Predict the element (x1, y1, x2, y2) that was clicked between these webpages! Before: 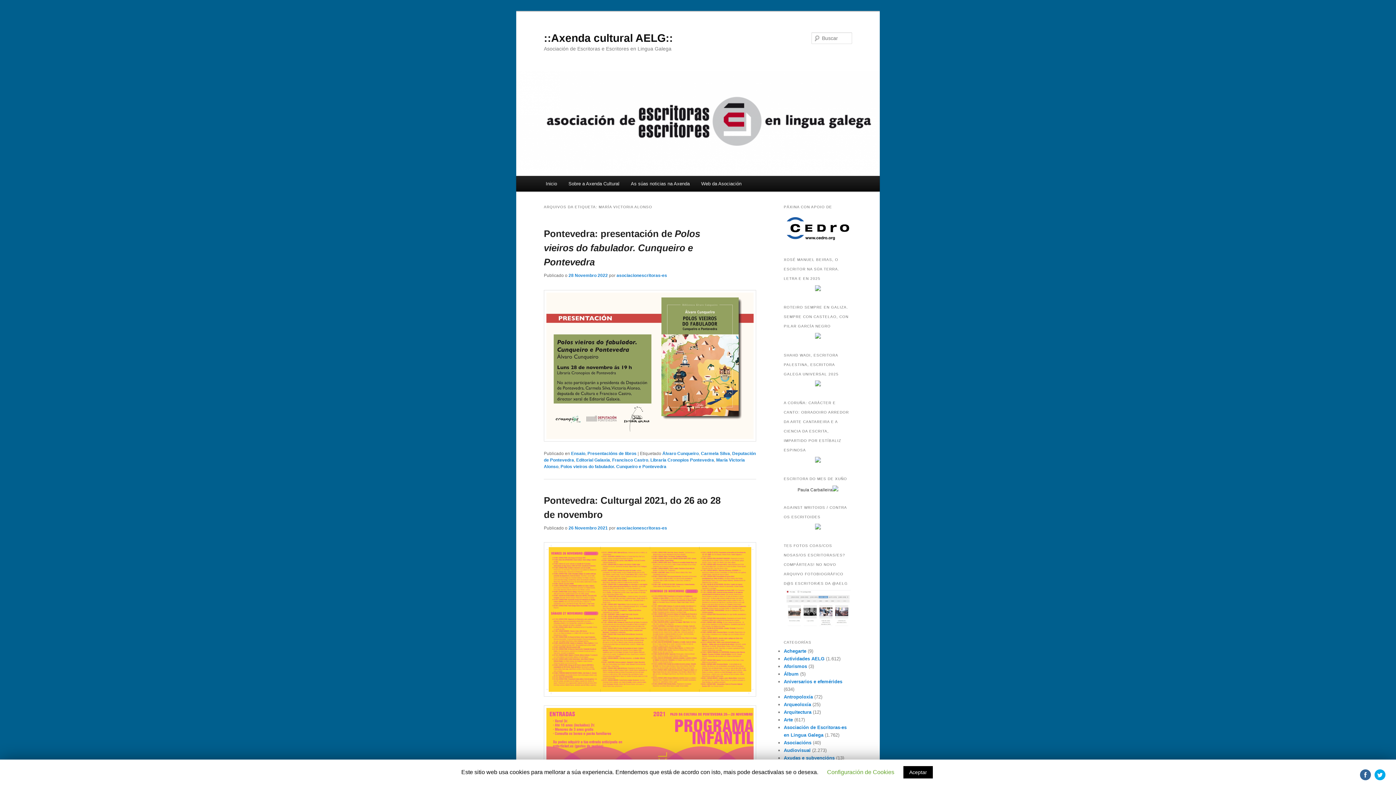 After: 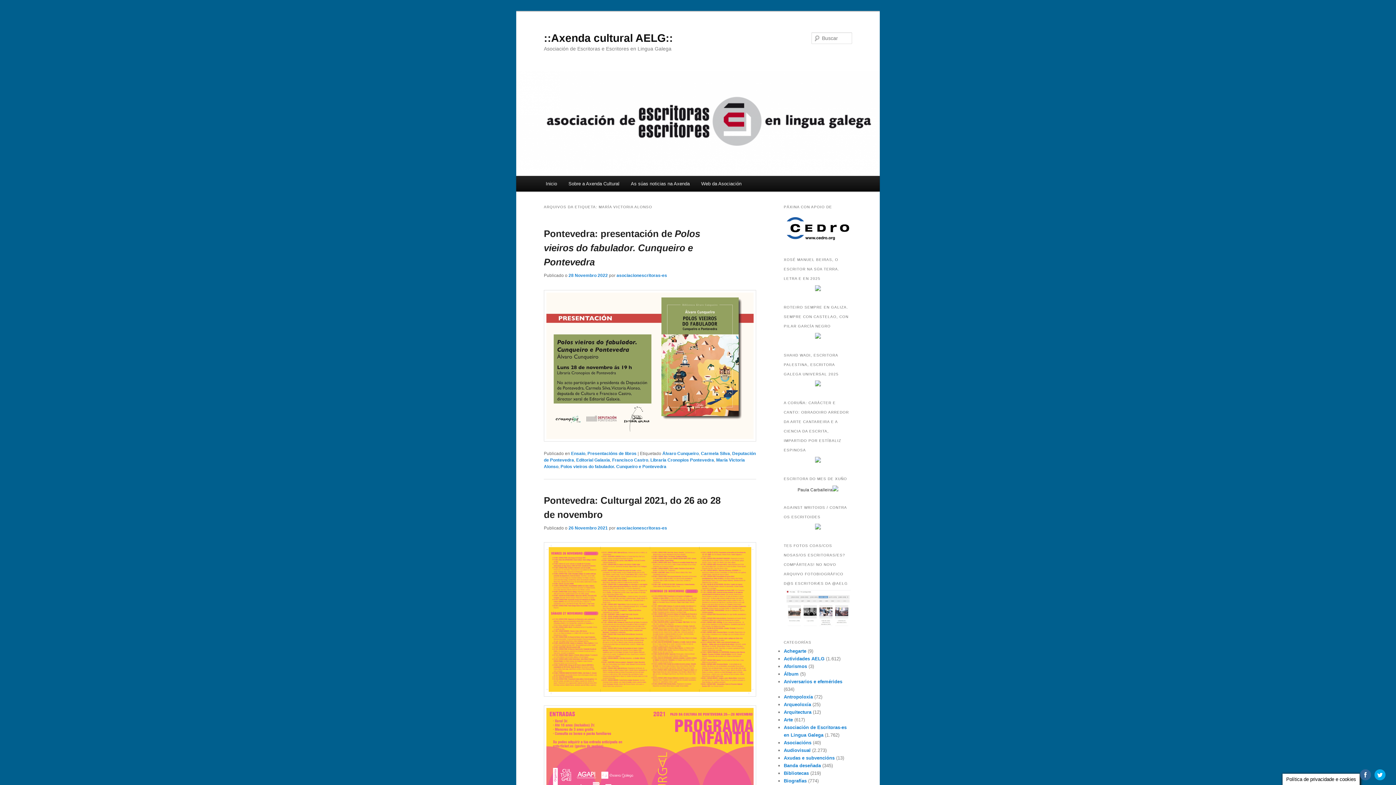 Action: bbox: (903, 766, 933, 778) label: Aceptar